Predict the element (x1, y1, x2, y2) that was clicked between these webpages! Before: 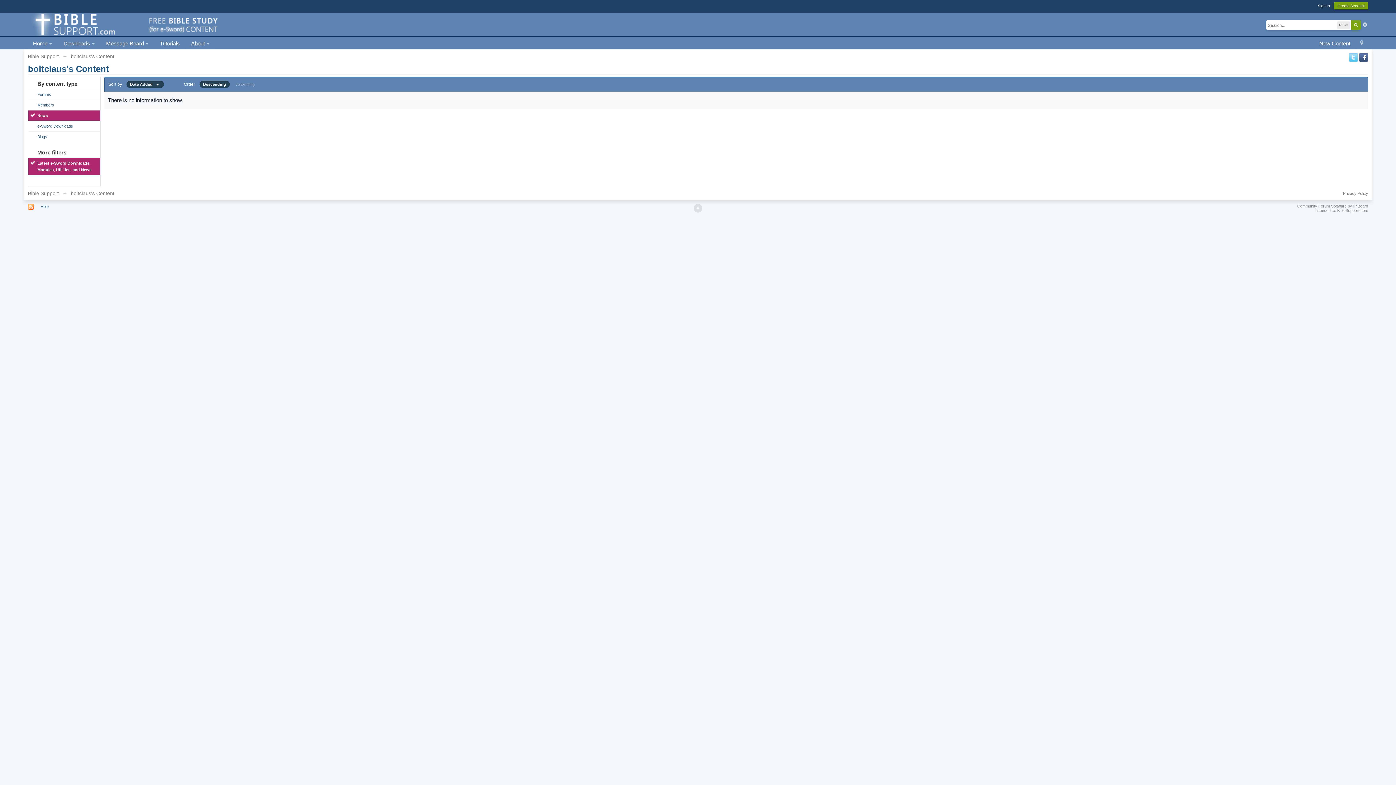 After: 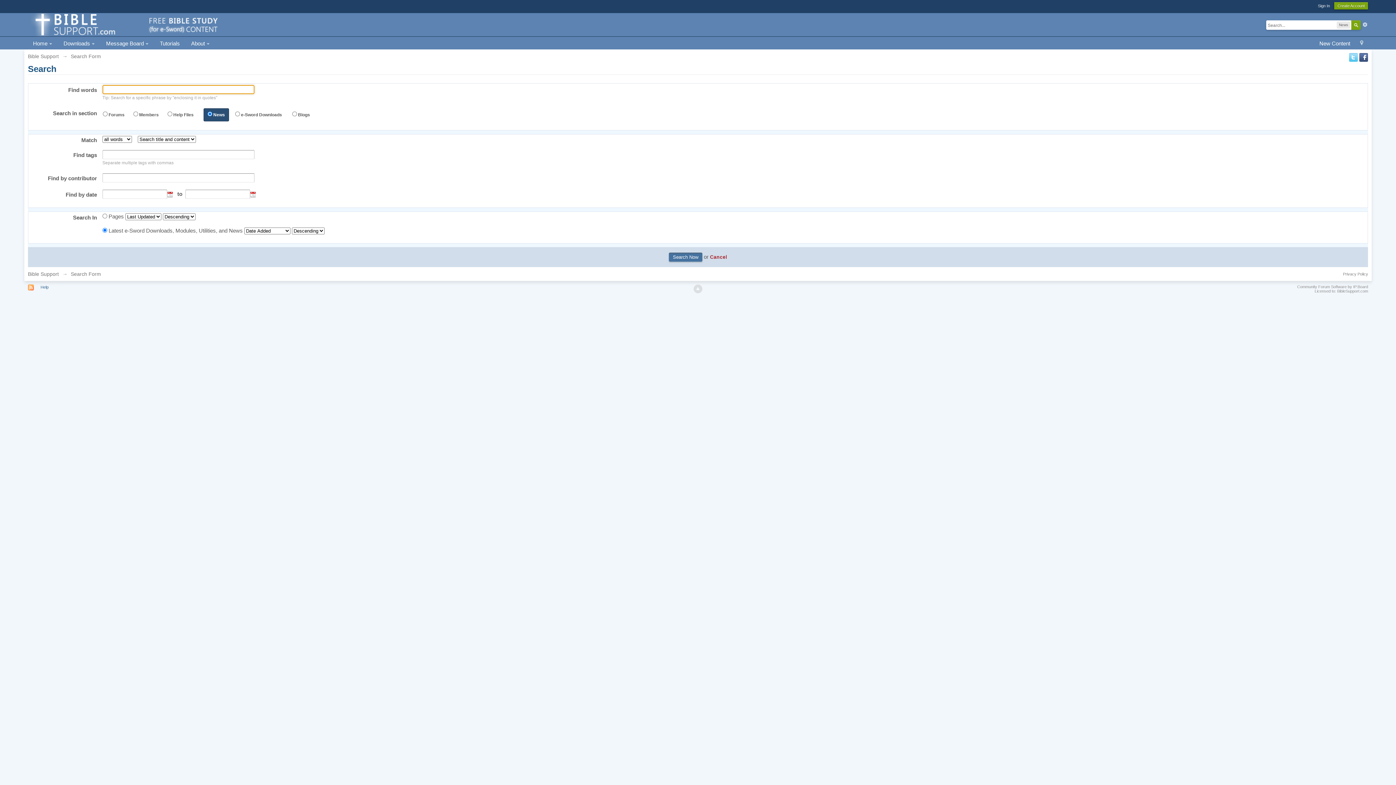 Action: label: Advanced bbox: (1362, 21, 1368, 27)